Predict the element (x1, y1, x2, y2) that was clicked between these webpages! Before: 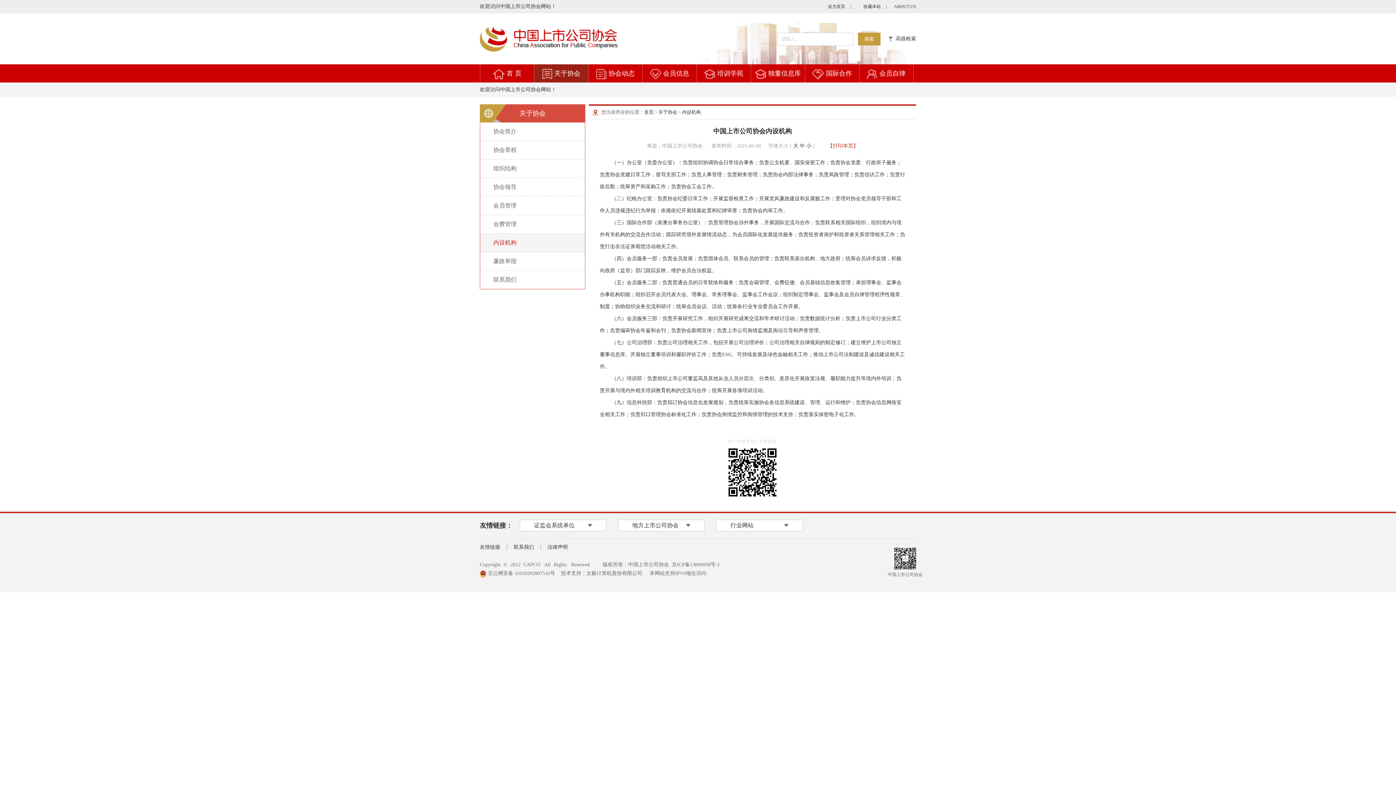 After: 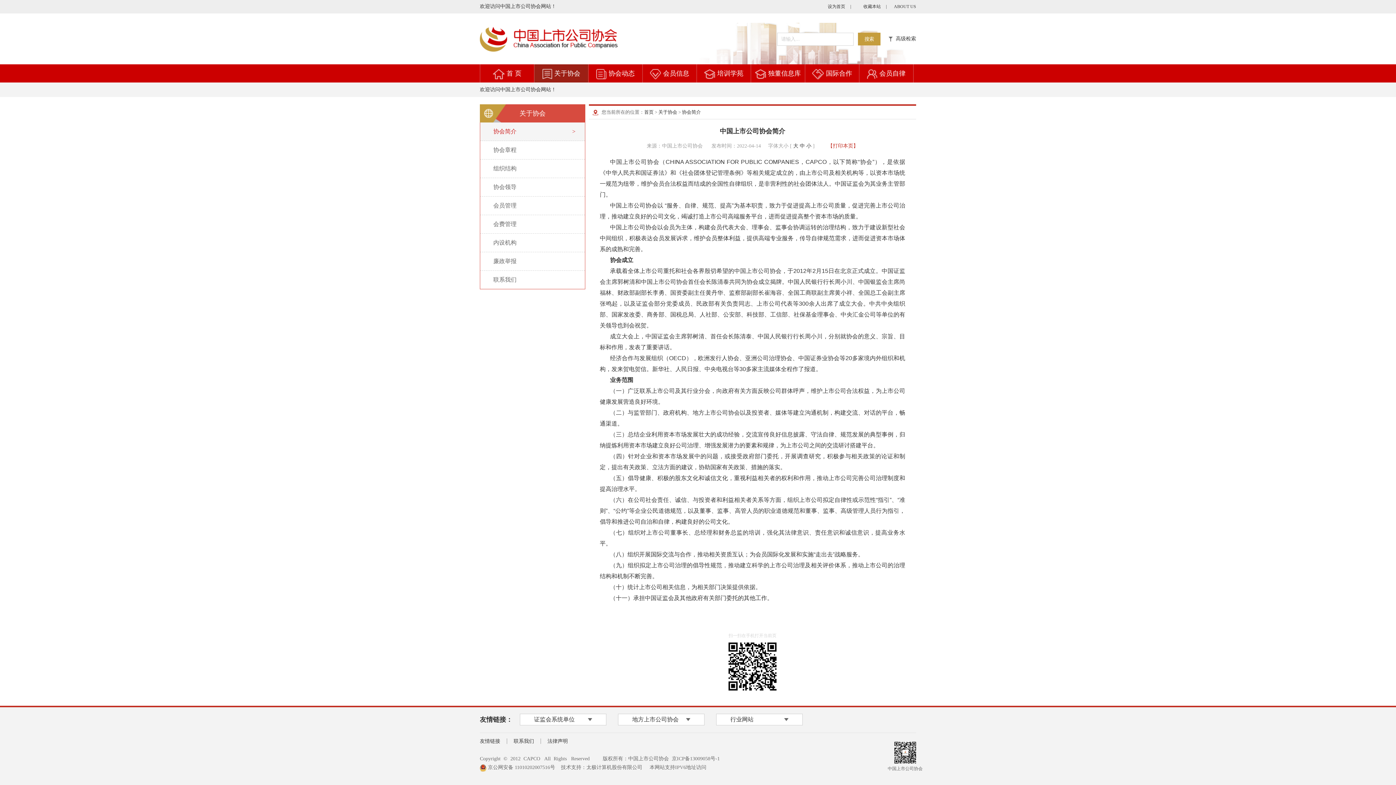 Action: label: 协会简介 bbox: (480, 122, 585, 141)